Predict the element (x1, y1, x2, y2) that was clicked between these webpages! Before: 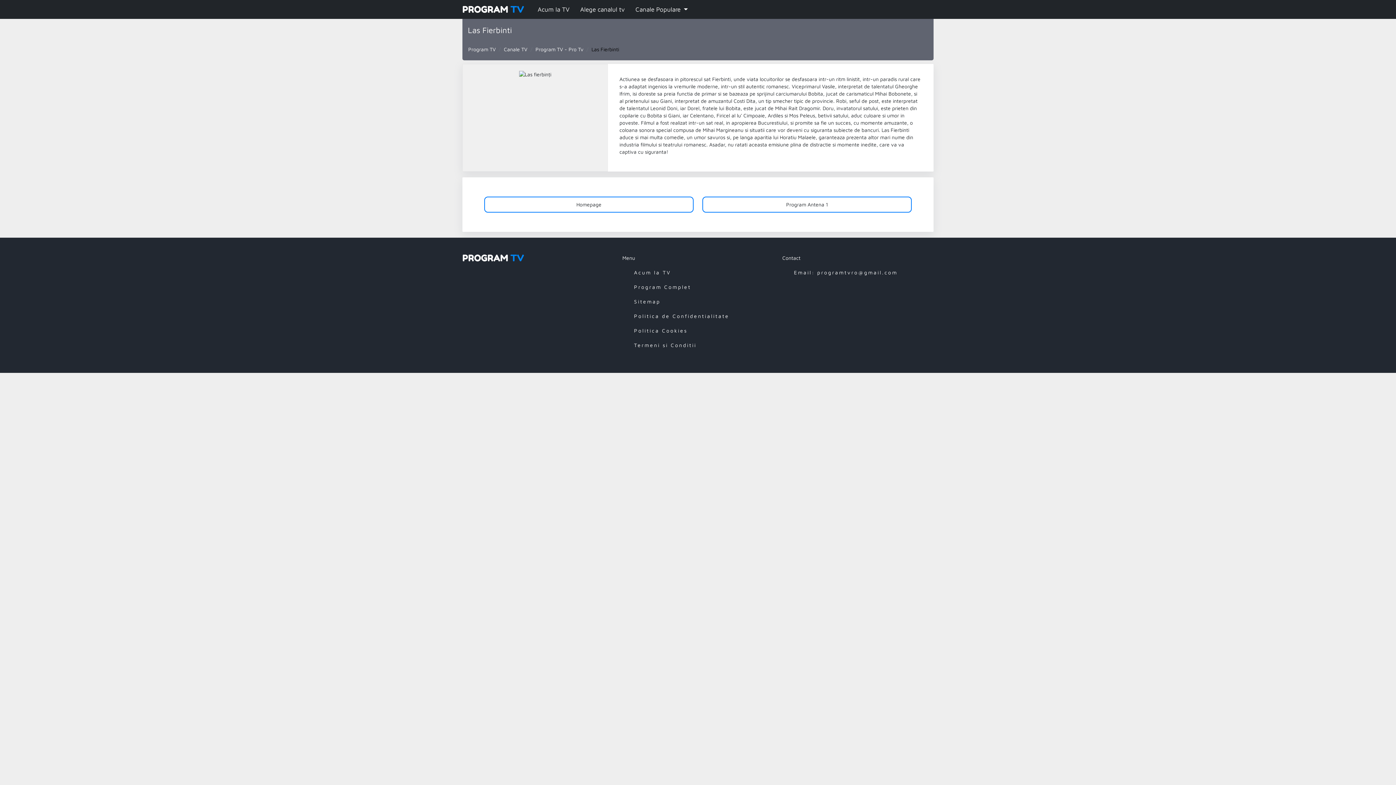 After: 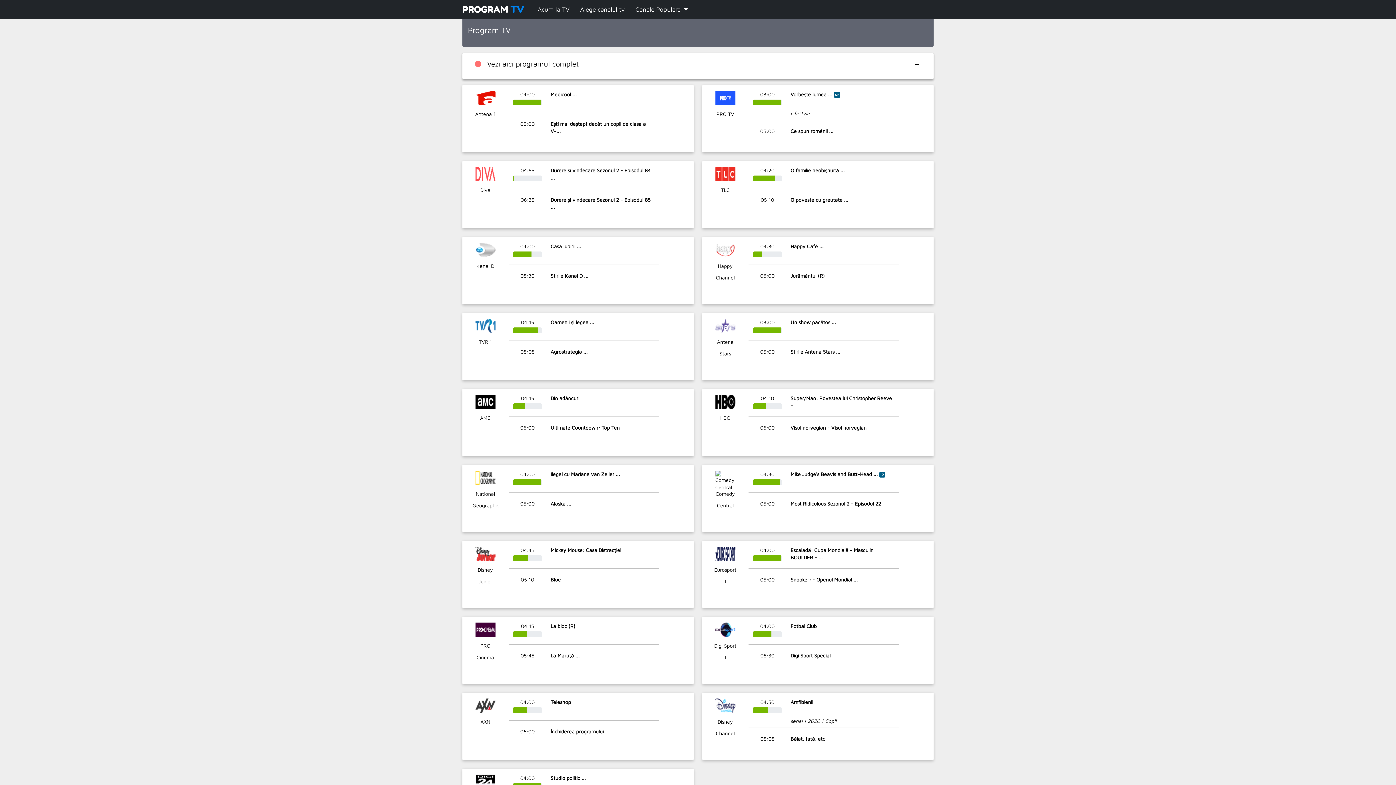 Action: label: PROGRAM TV bbox: (462, 4, 524, 14)